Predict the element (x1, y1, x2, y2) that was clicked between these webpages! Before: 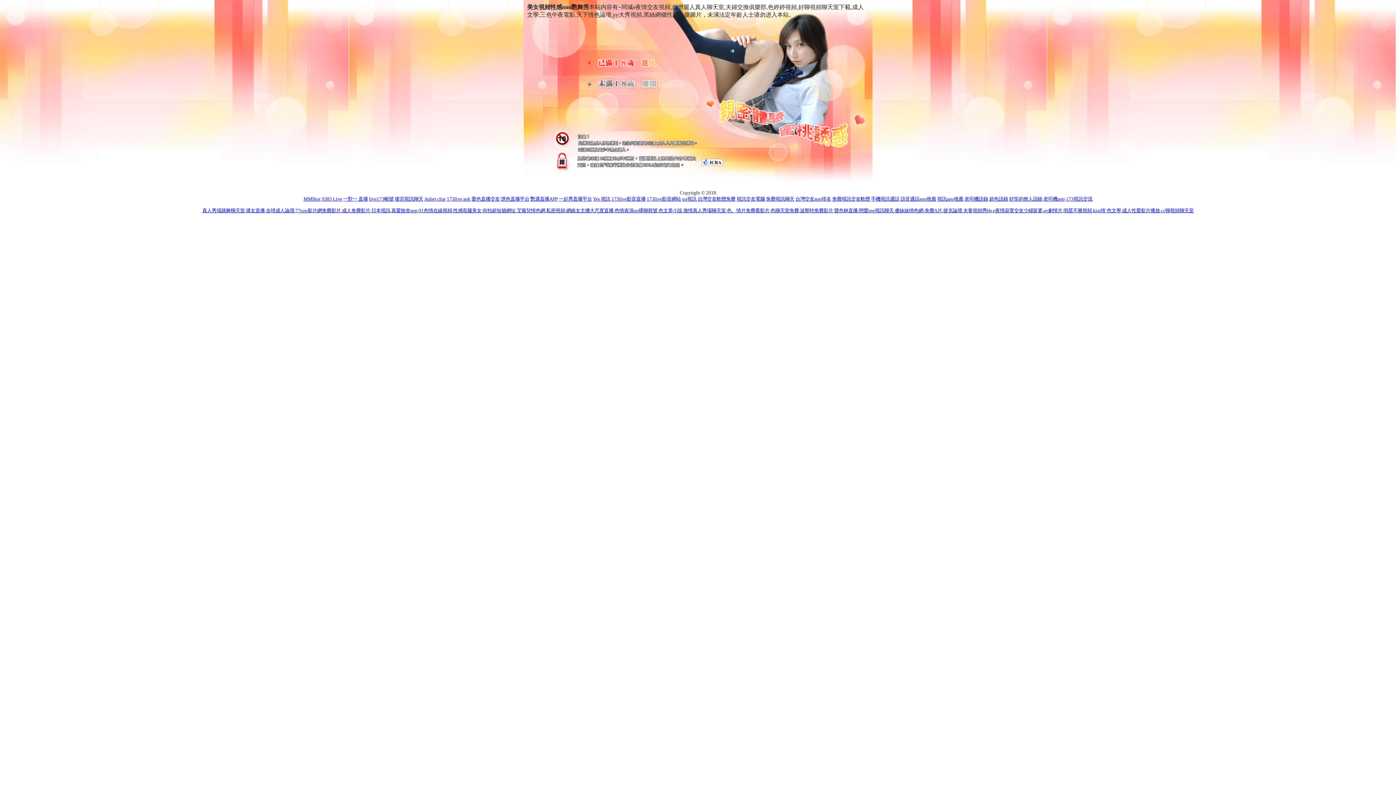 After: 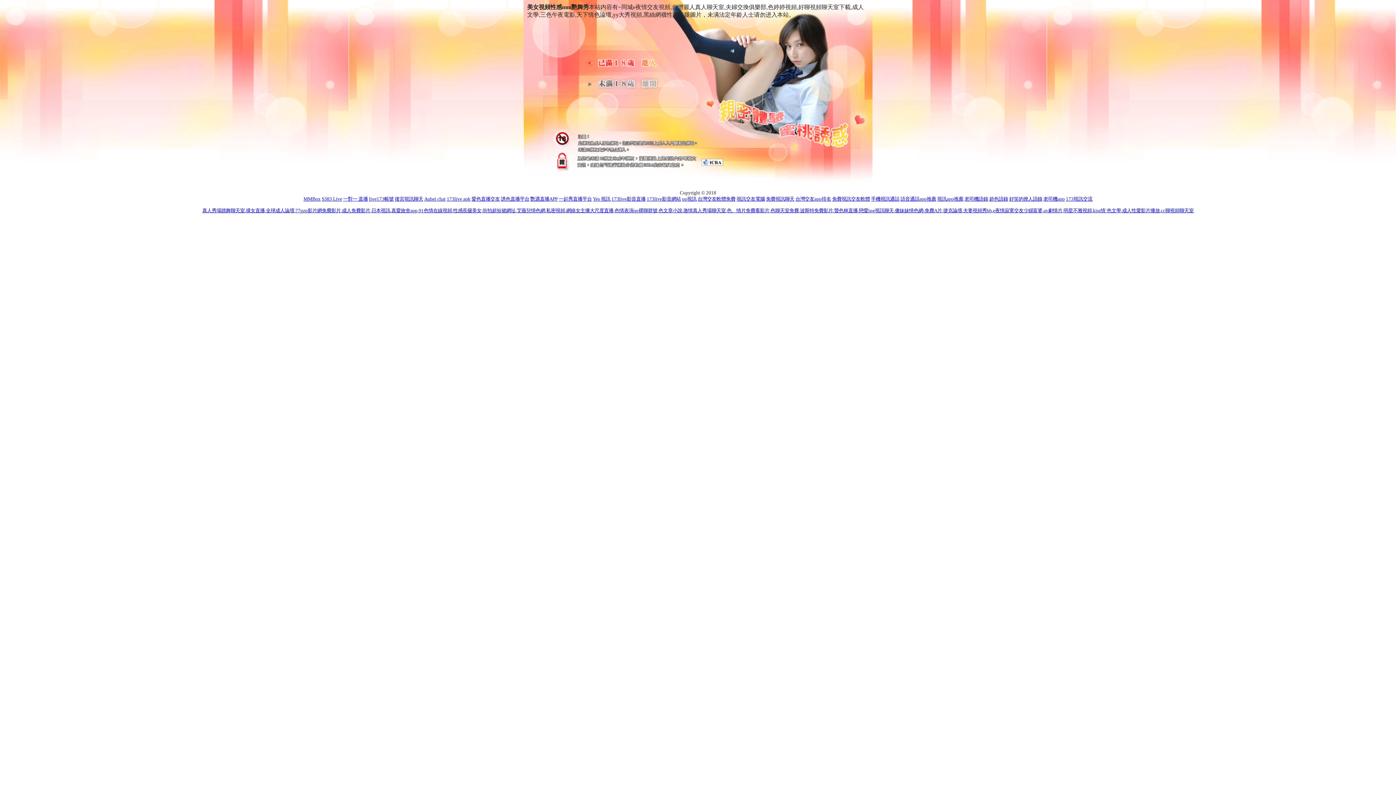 Action: bbox: (832, 196, 870, 201) label: 免費視訊交友軟體